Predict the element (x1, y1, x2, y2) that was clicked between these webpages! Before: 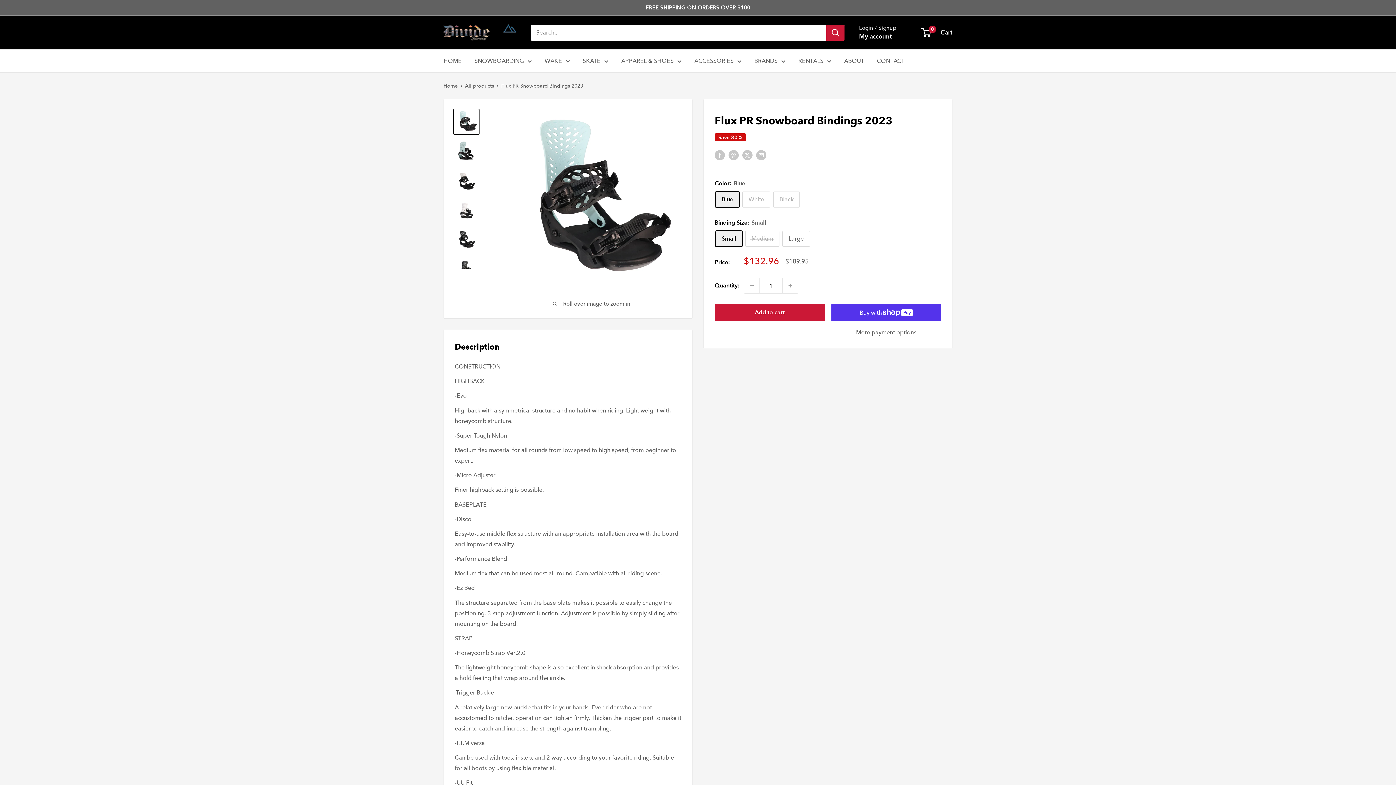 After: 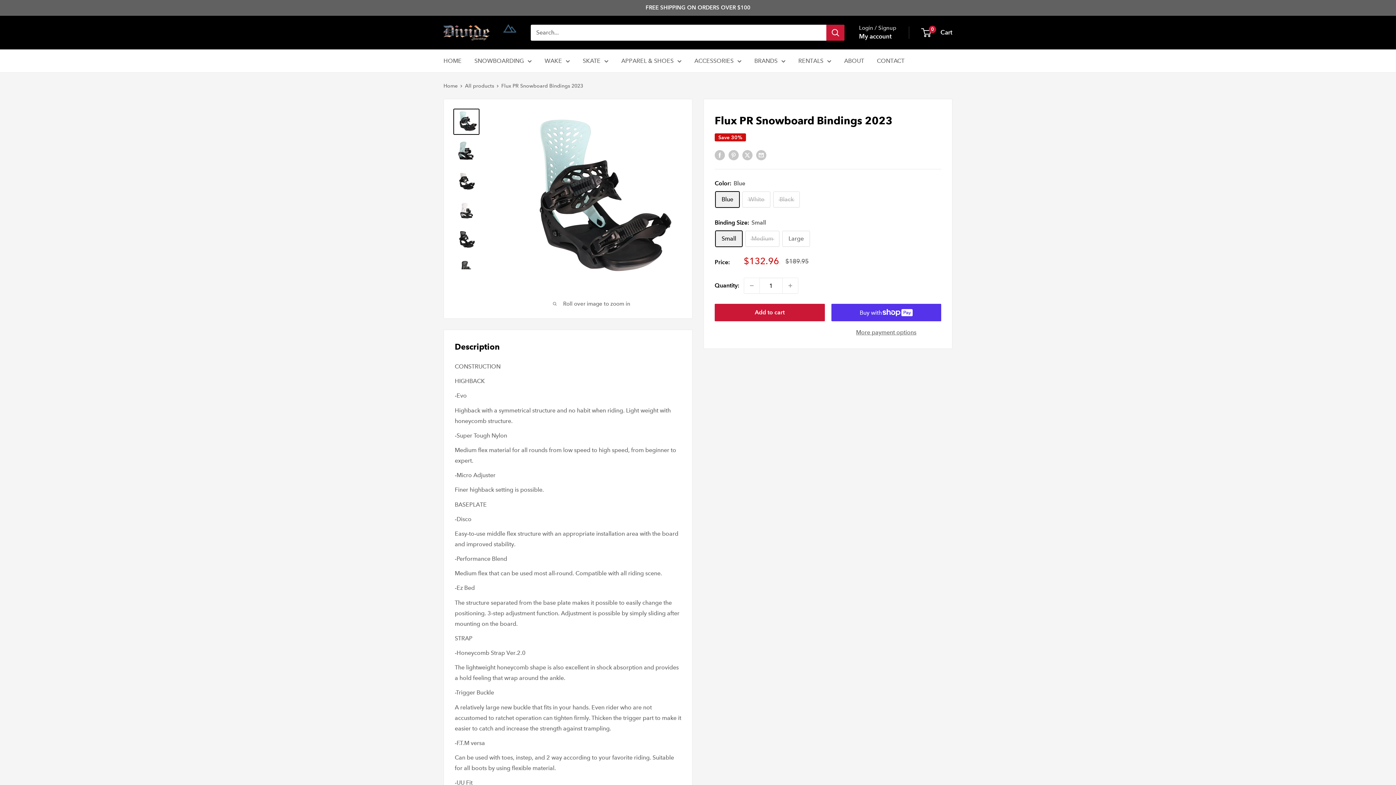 Action: bbox: (453, 108, 479, 134)